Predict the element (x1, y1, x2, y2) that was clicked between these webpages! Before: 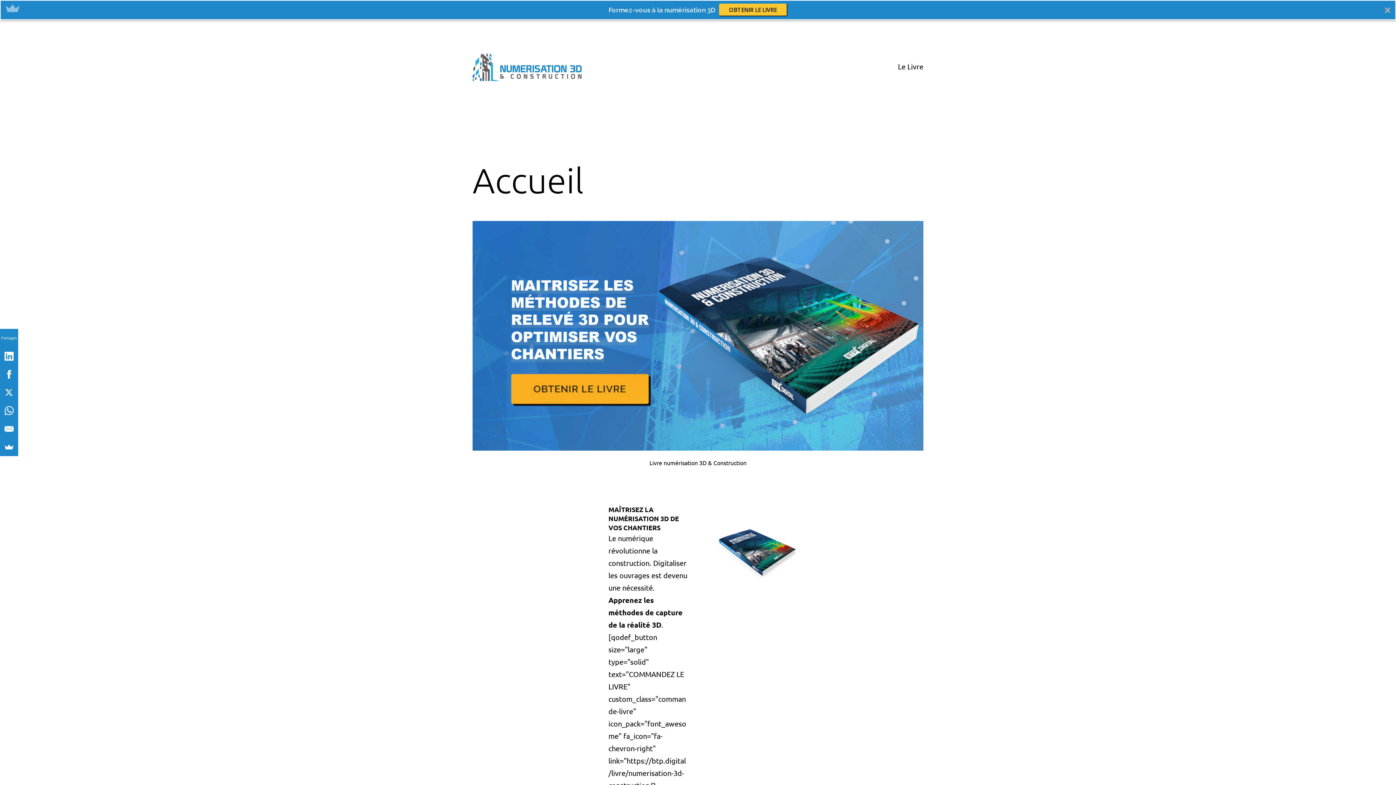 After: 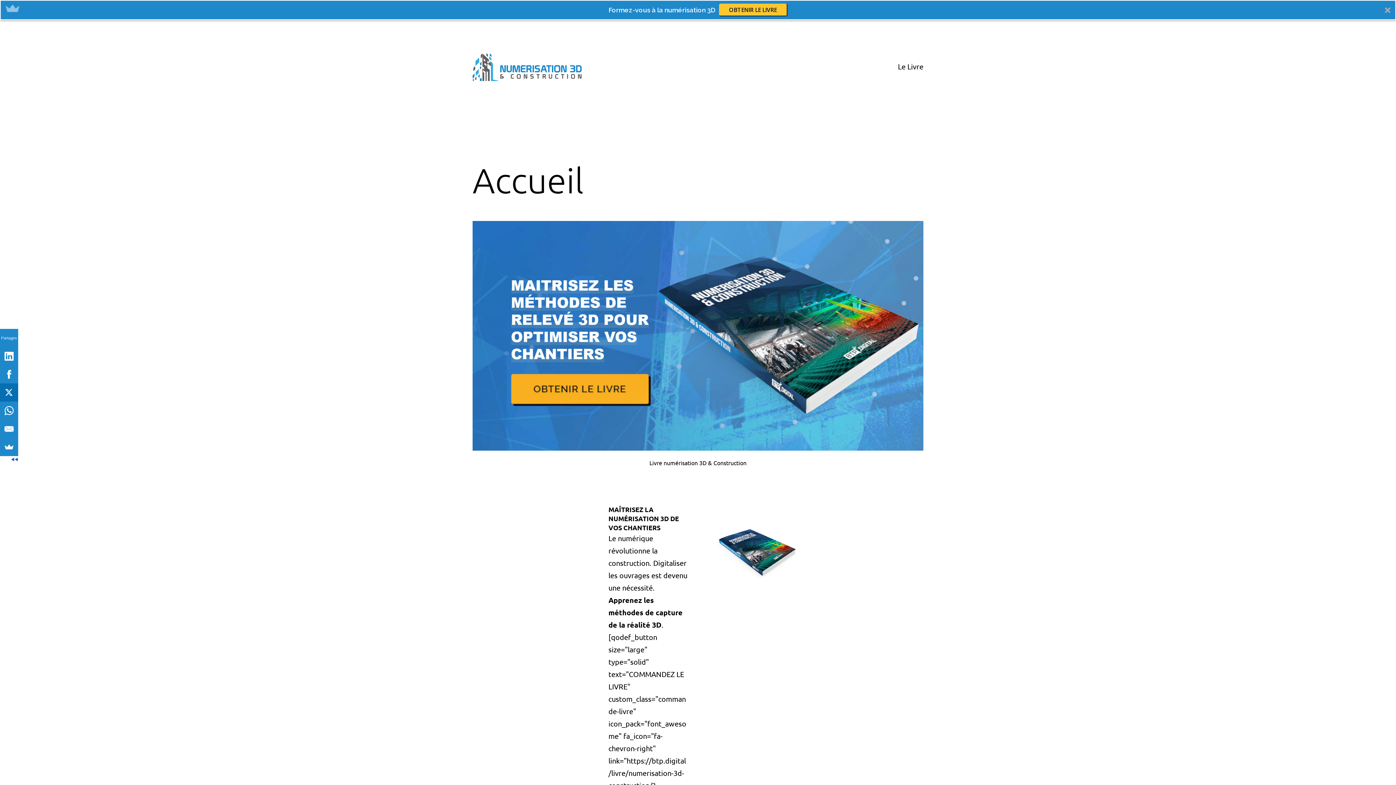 Action: bbox: (-2, 383, 15, 401)